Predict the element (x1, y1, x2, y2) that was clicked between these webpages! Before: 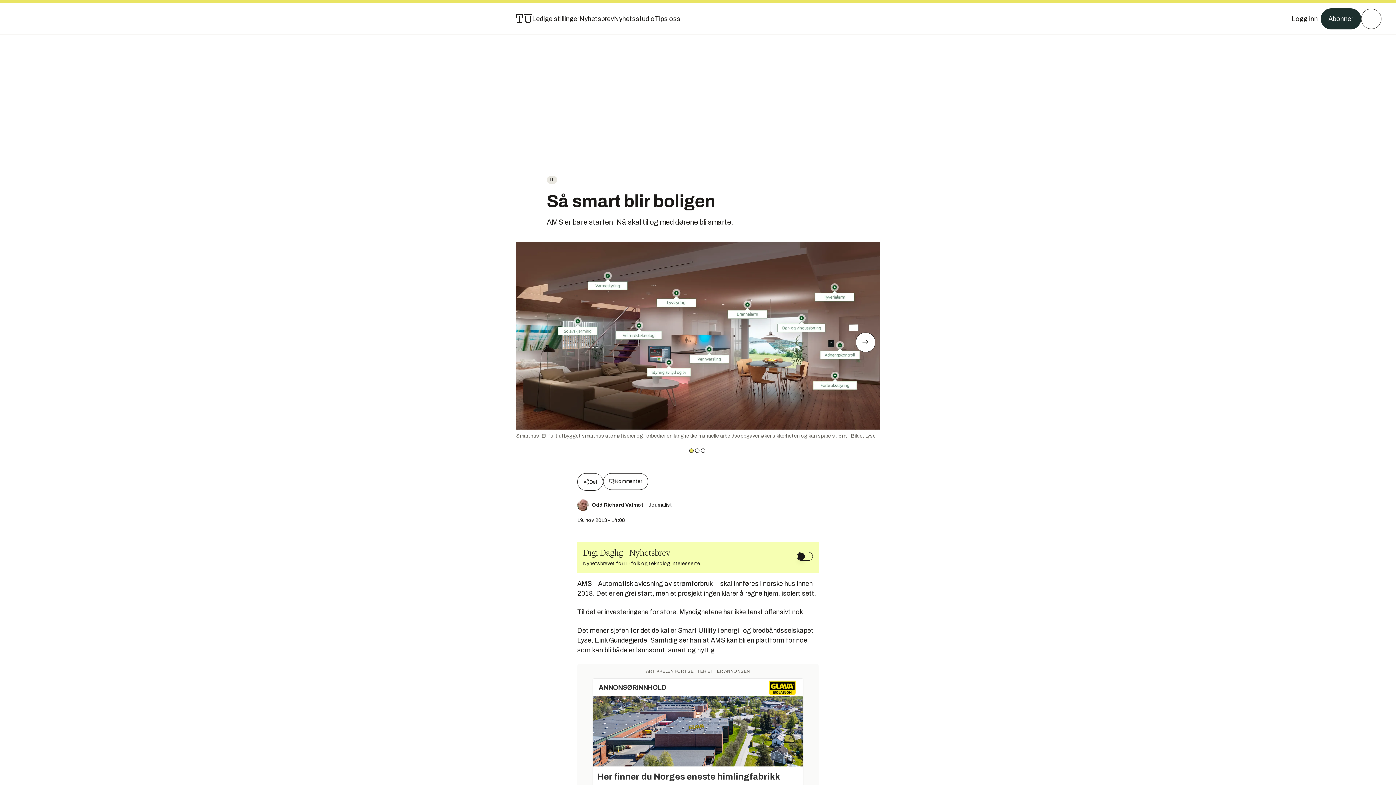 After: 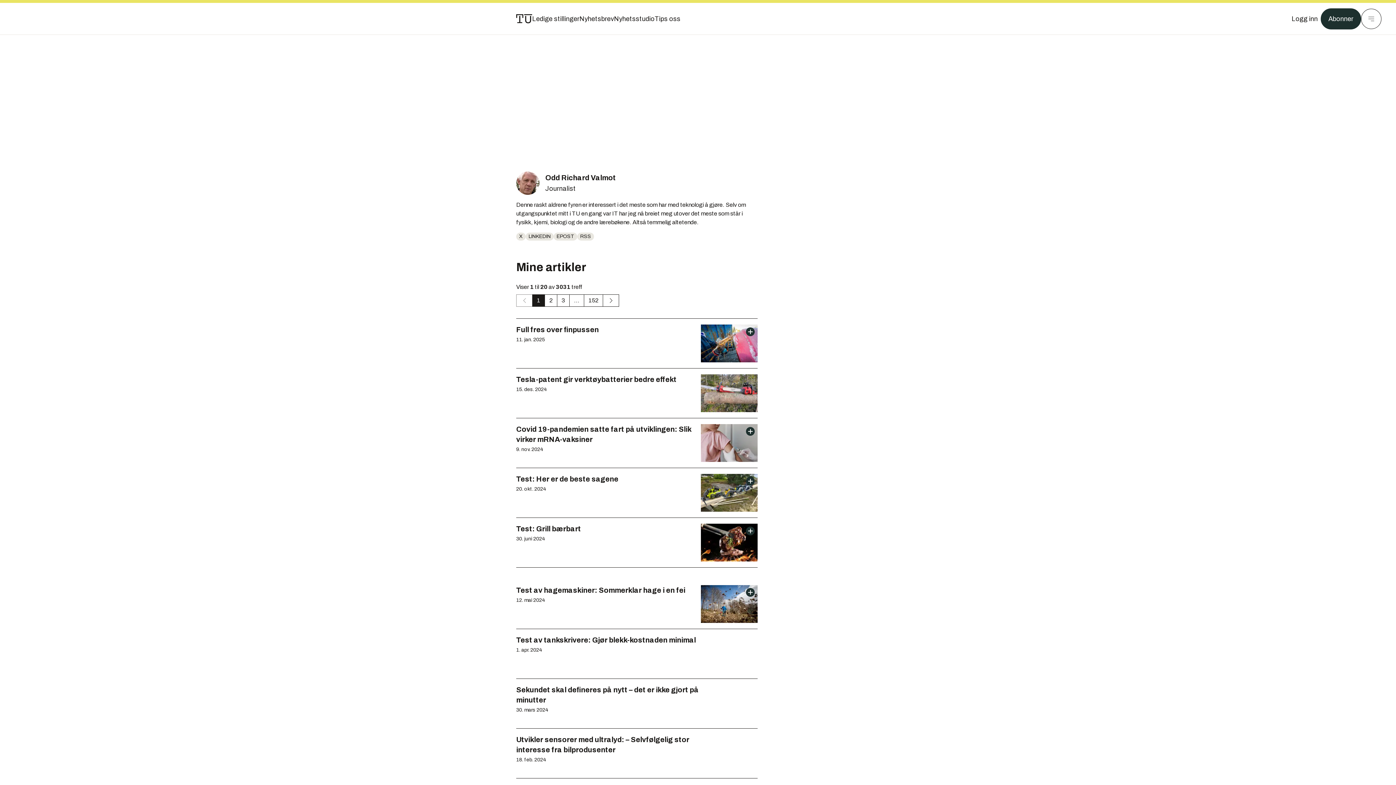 Action: bbox: (577, 499, 589, 511)